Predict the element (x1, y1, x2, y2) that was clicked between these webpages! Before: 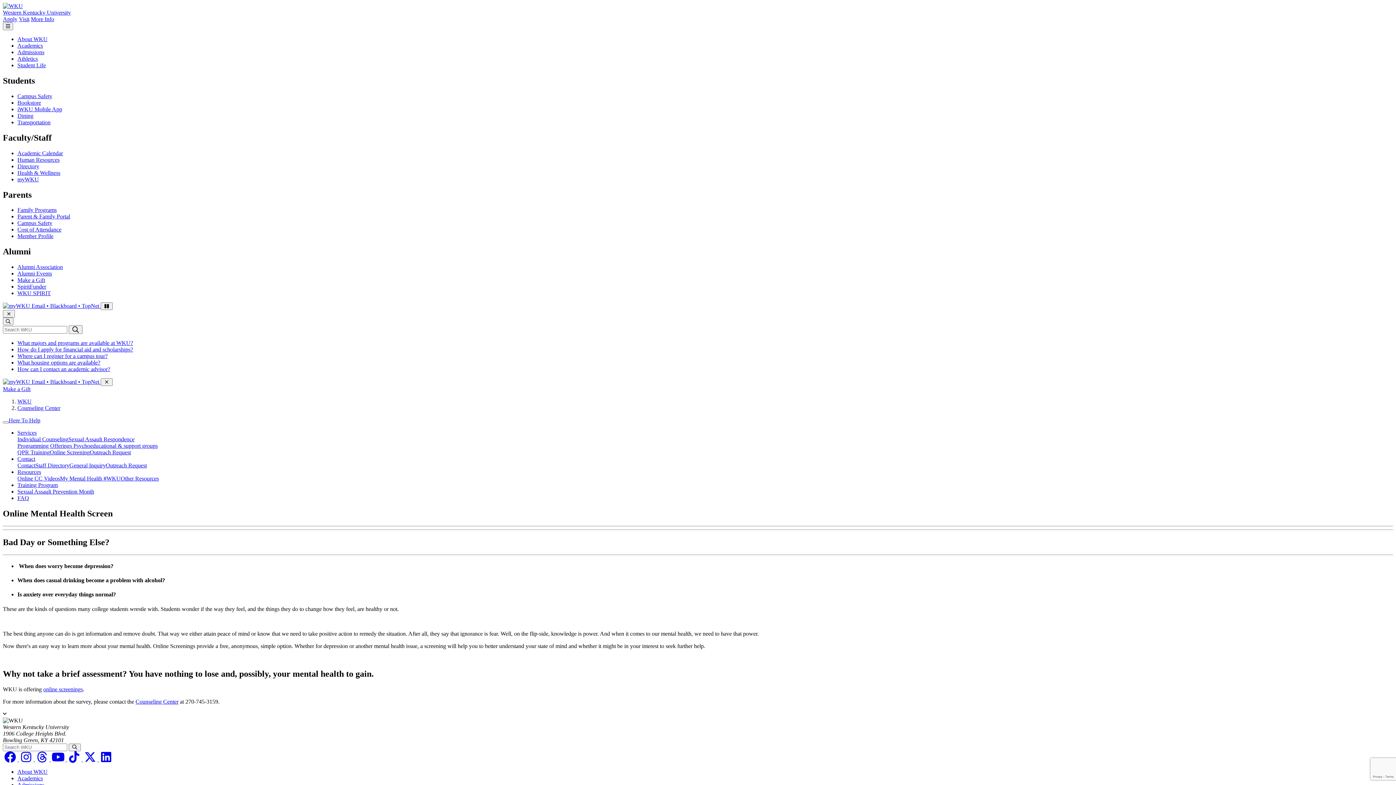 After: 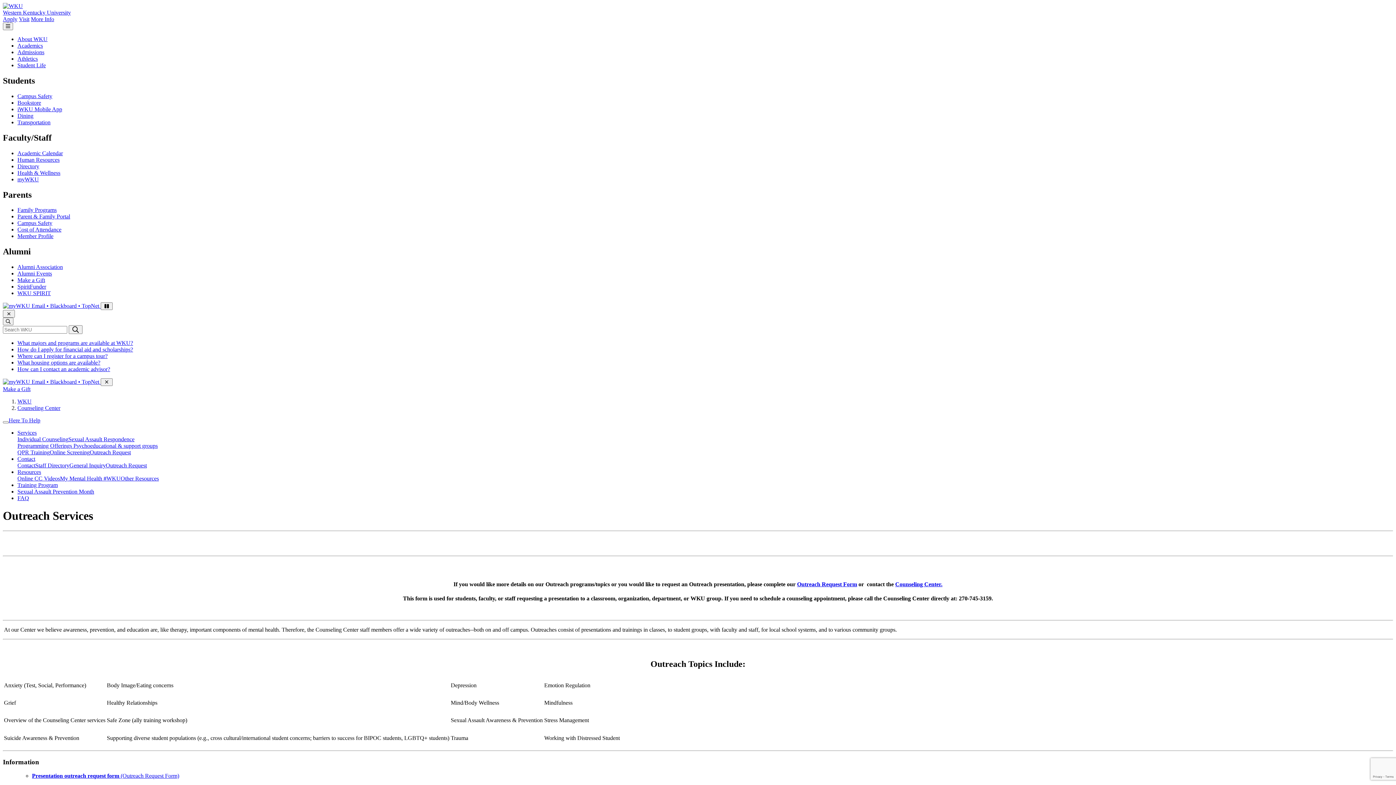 Action: bbox: (105, 462, 146, 468) label: Outreach Request